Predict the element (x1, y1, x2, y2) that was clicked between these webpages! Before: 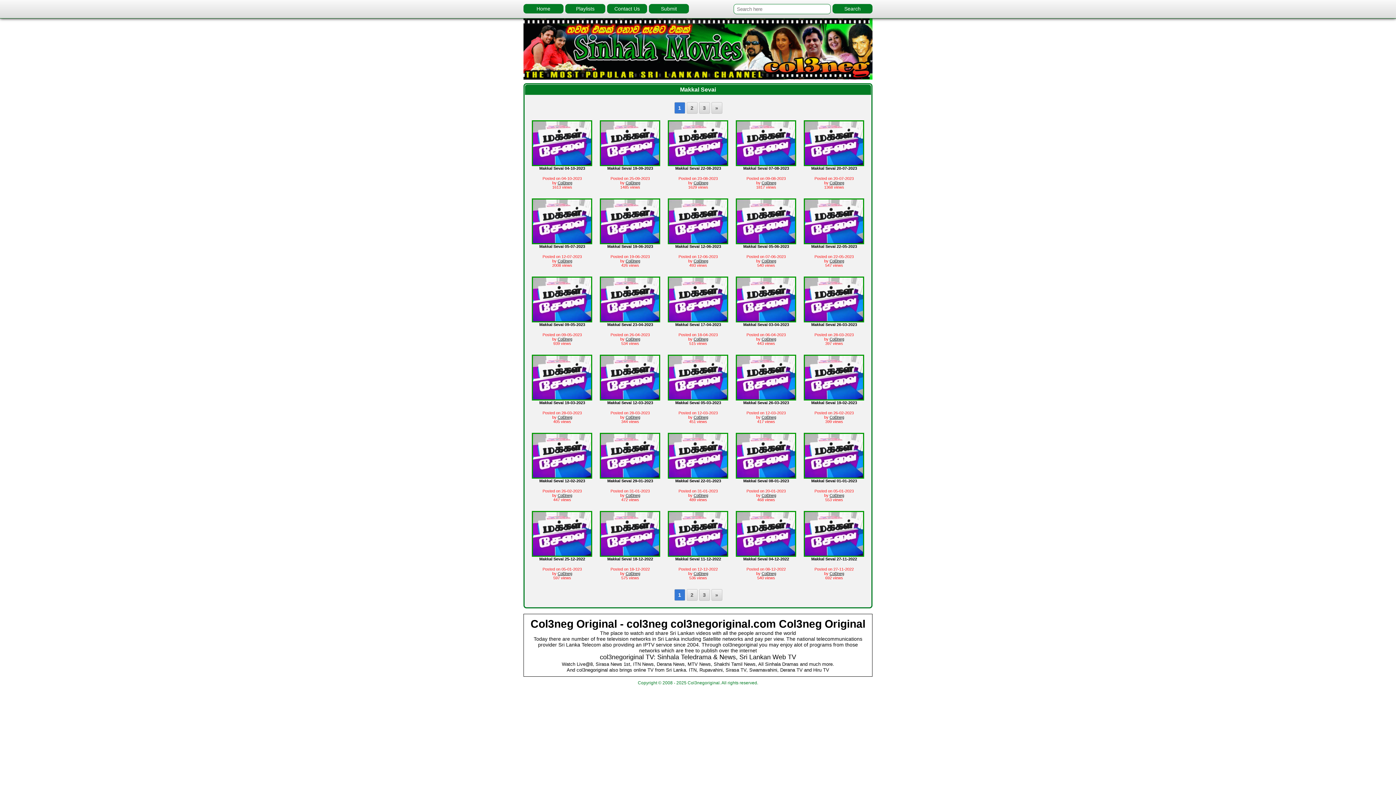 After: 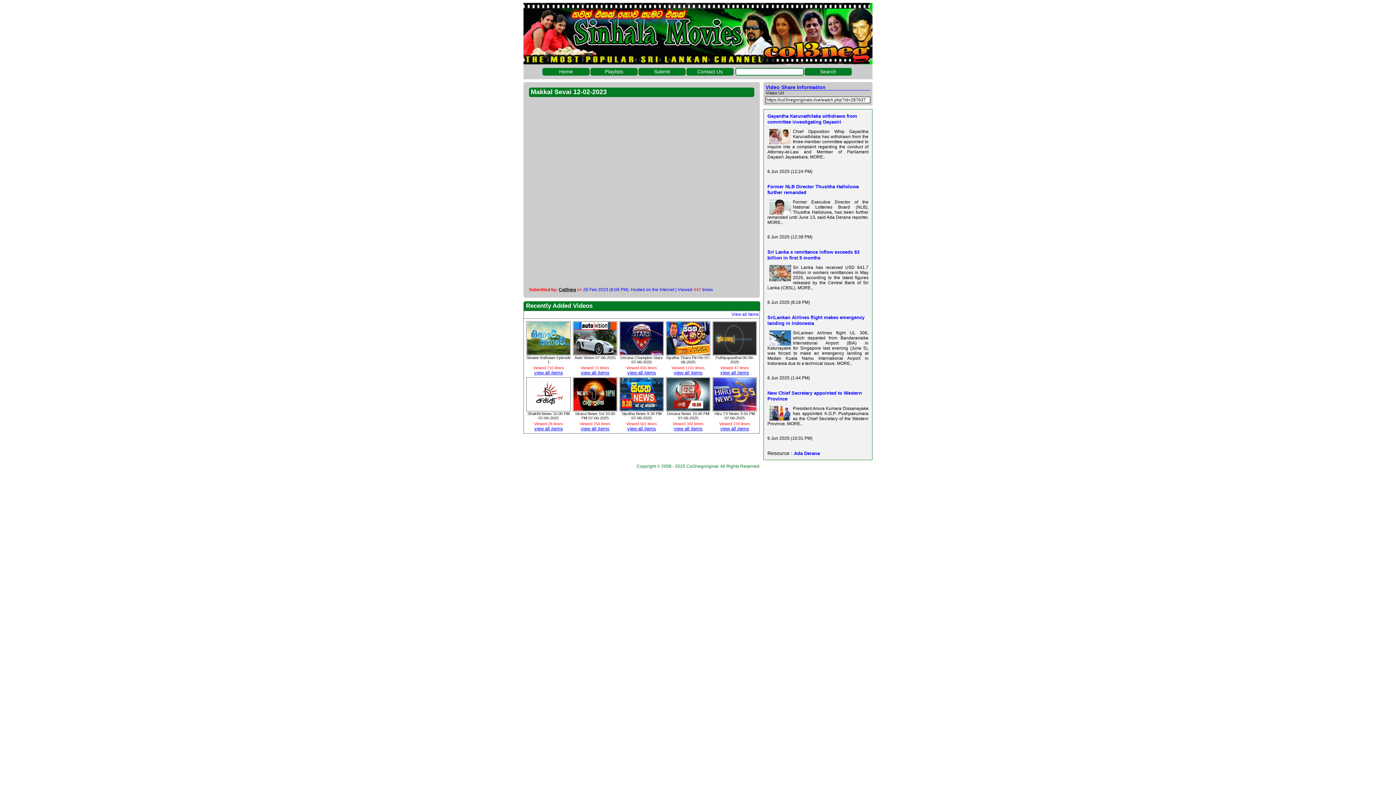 Action: bbox: (533, 473, 591, 478)